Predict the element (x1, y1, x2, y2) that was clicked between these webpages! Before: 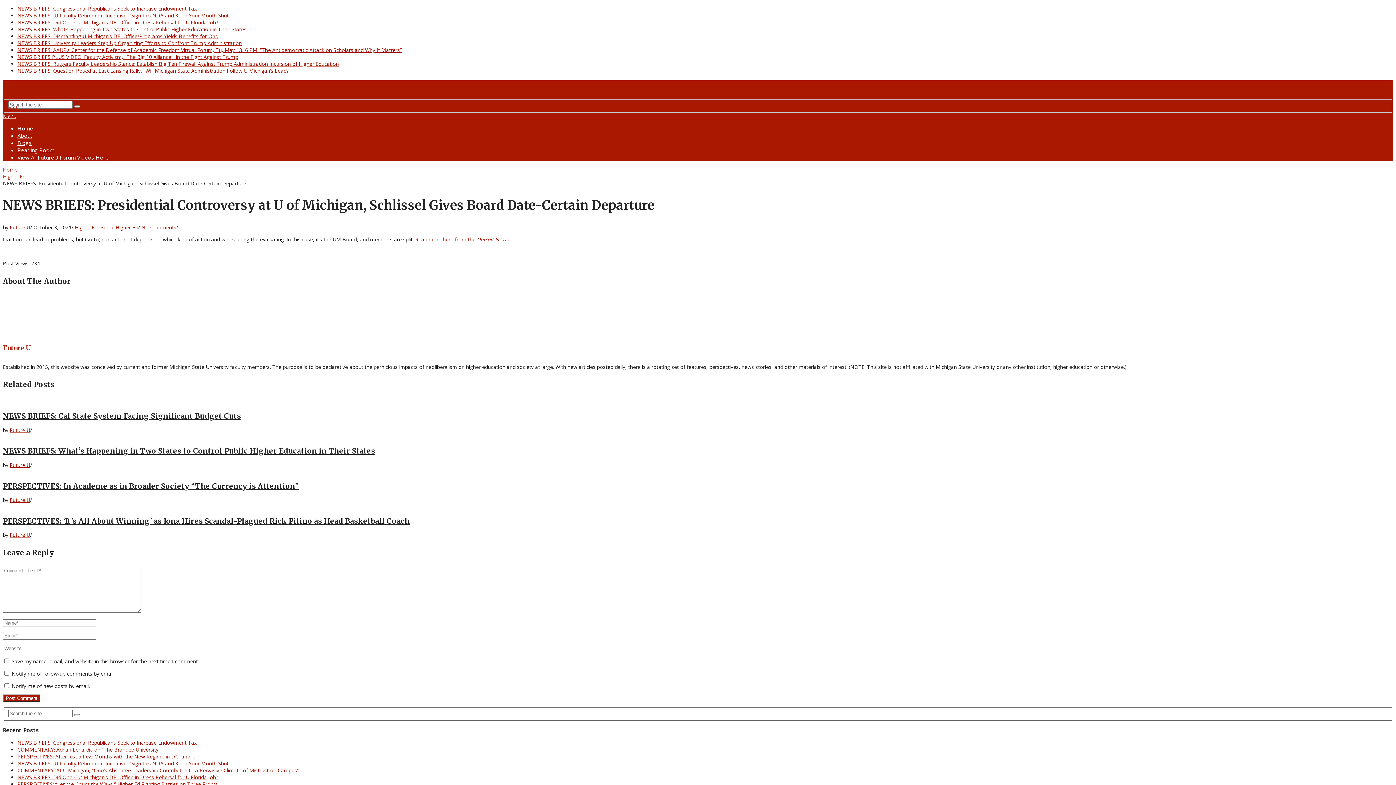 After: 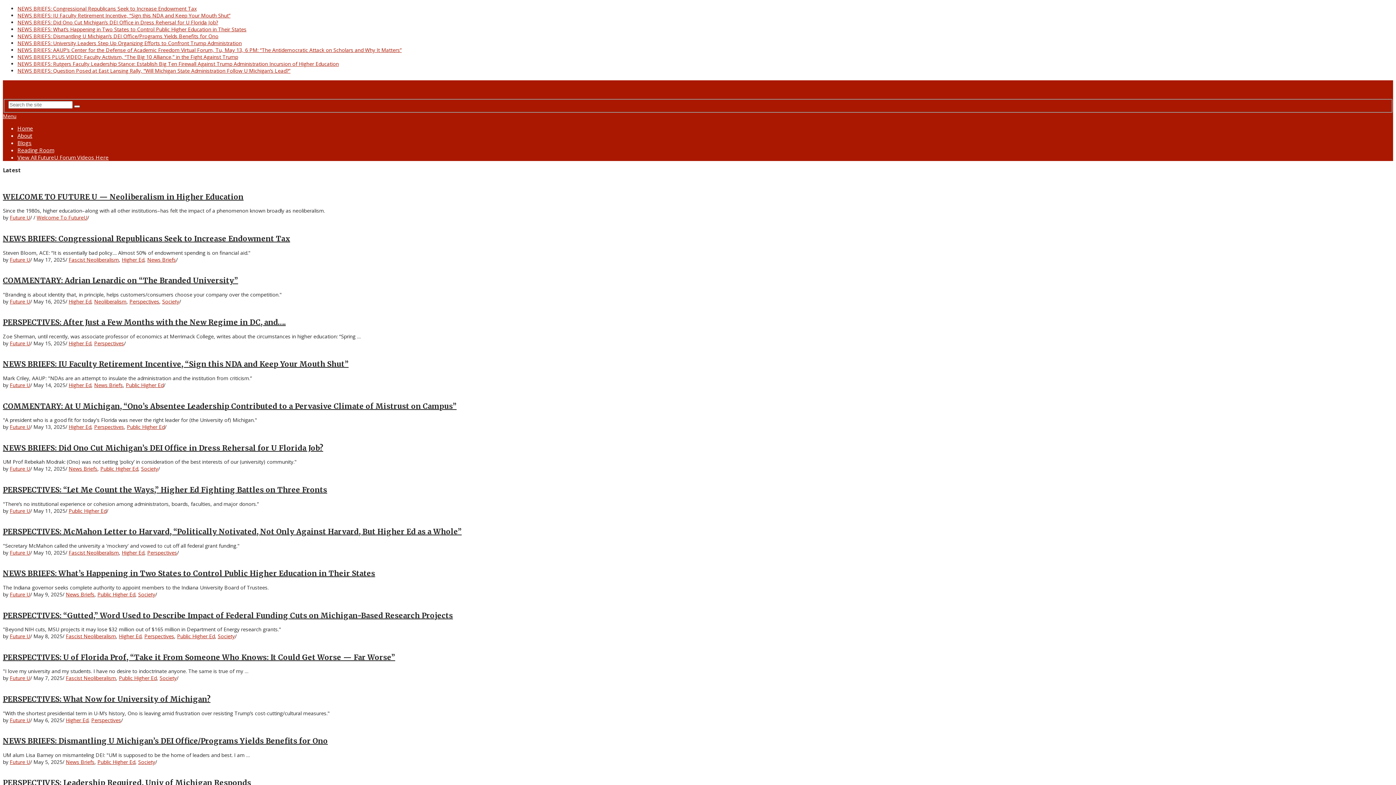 Action: bbox: (74, 714, 79, 716)